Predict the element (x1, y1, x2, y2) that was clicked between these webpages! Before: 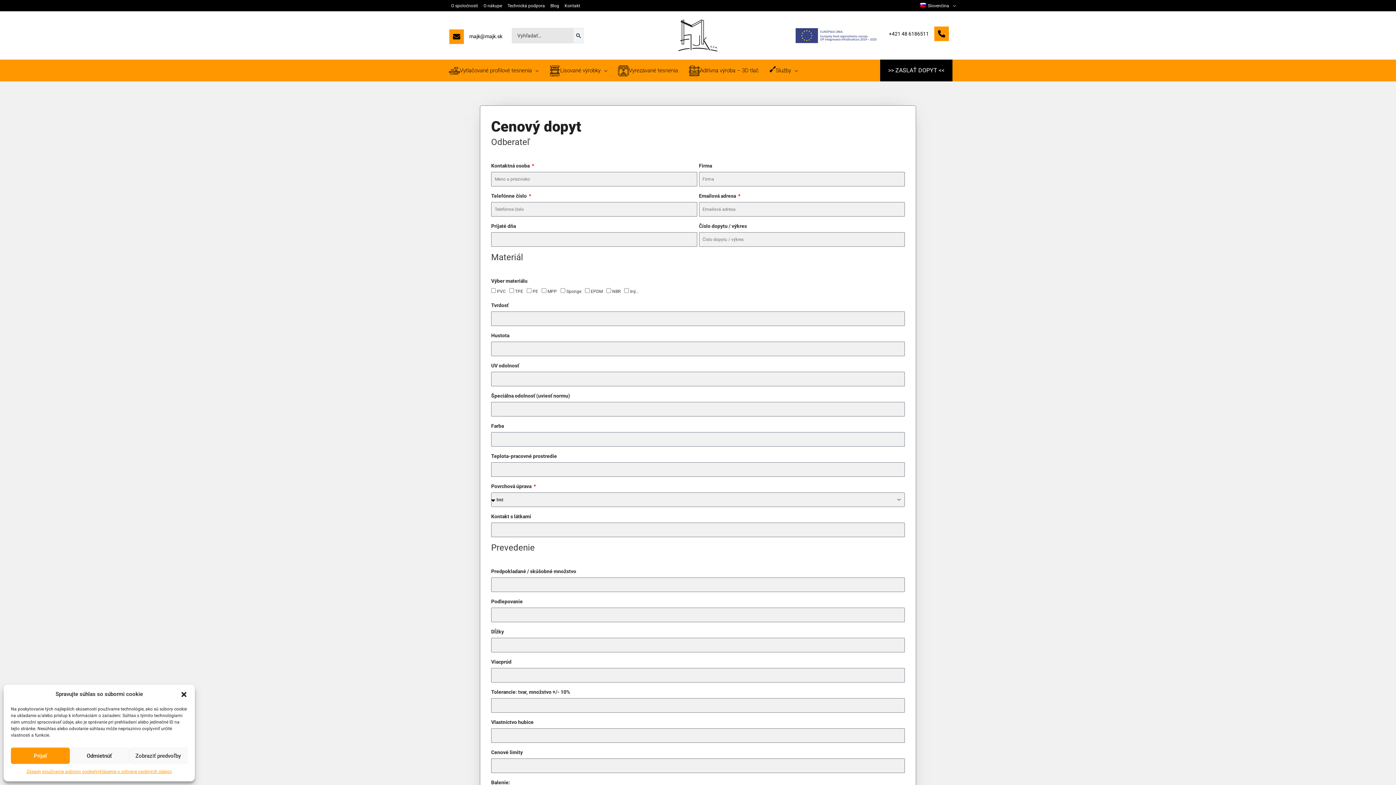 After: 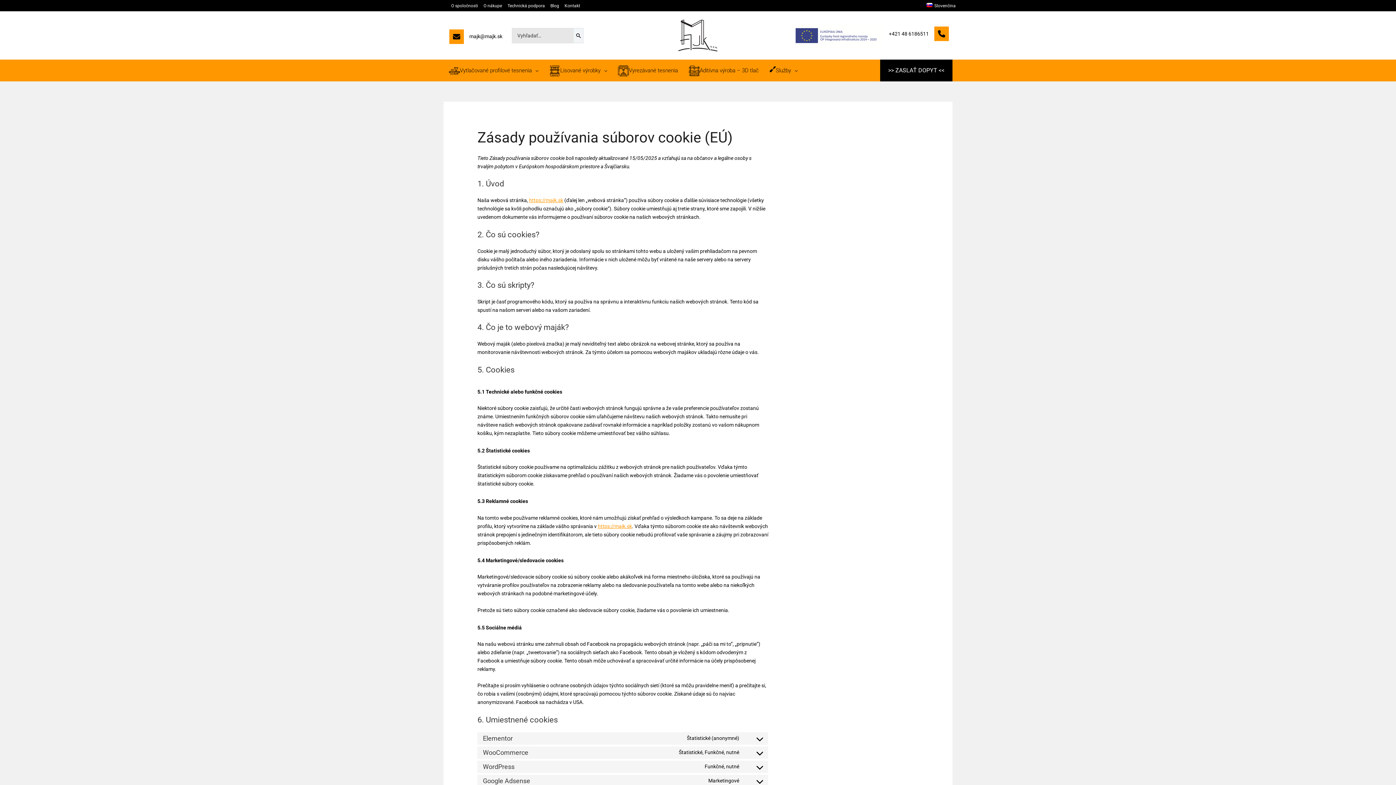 Action: bbox: (26, 768, 94, 776) label: Zásady používania súborov cookie